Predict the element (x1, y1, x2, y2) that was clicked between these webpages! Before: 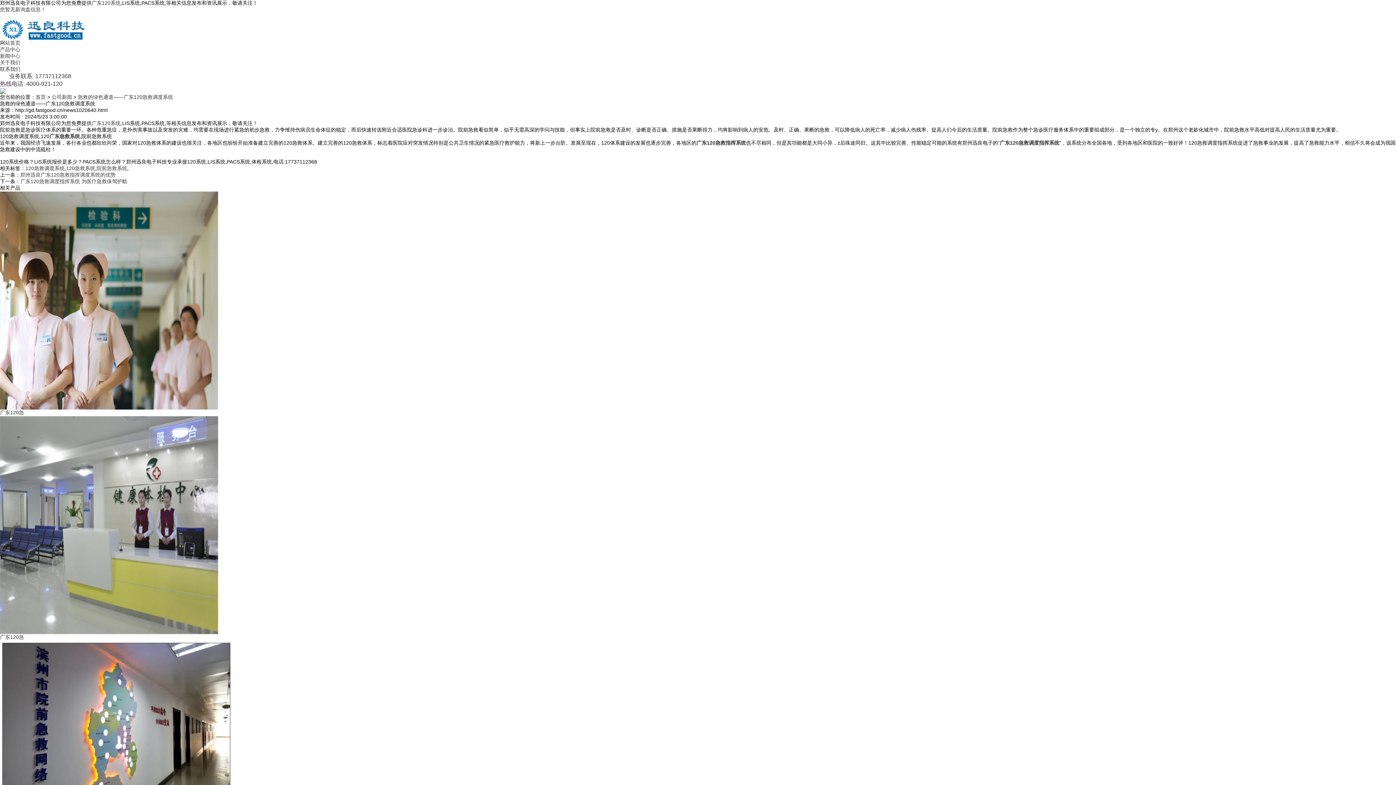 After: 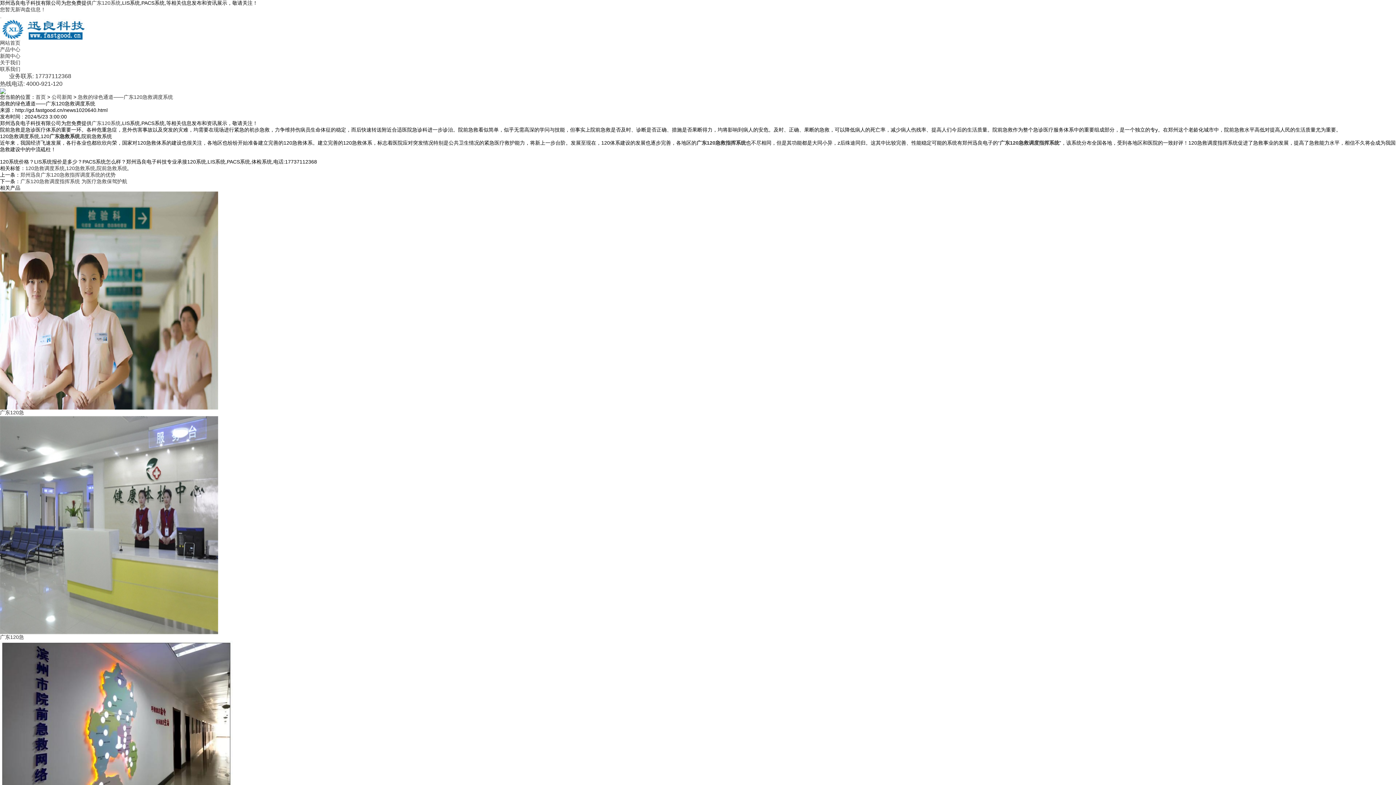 Action: bbox: (0, 17, 1, 18)